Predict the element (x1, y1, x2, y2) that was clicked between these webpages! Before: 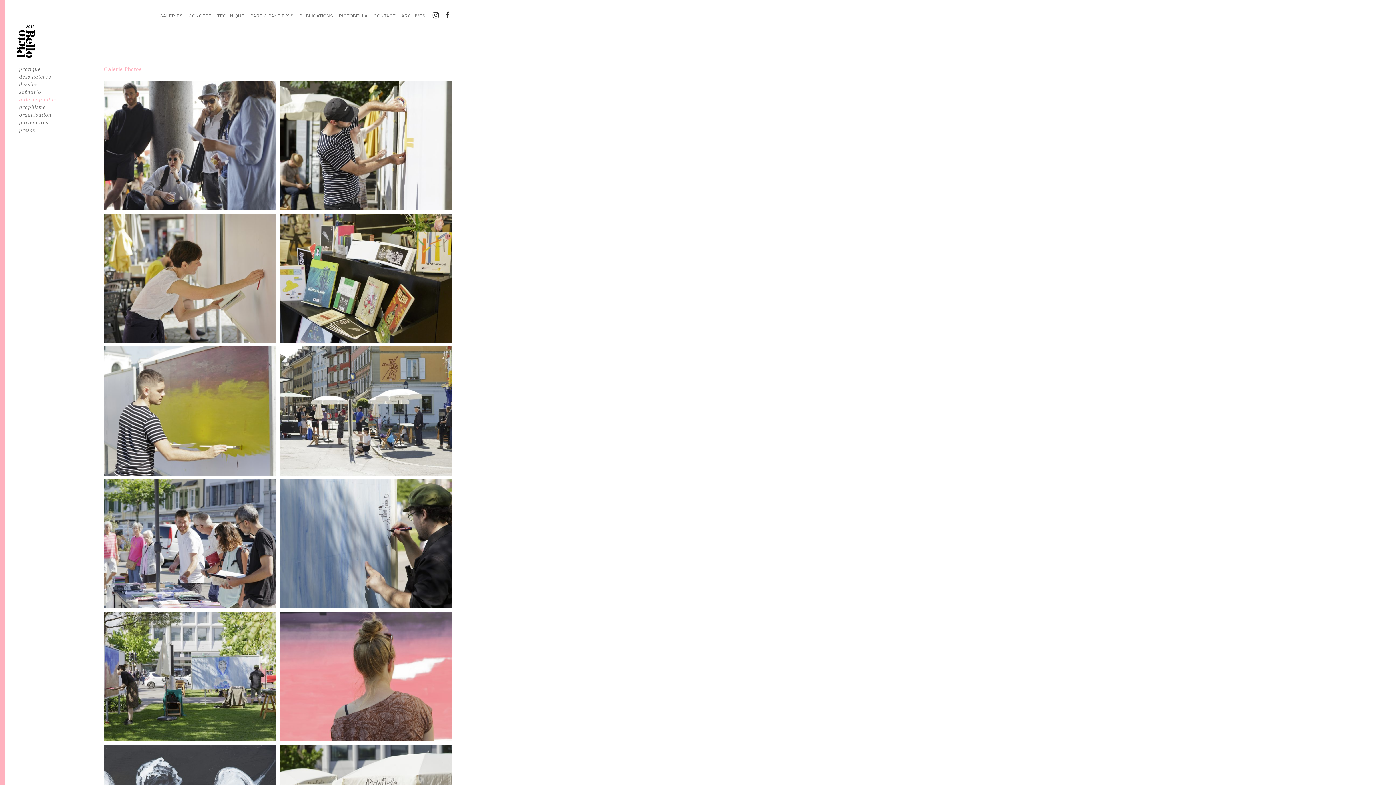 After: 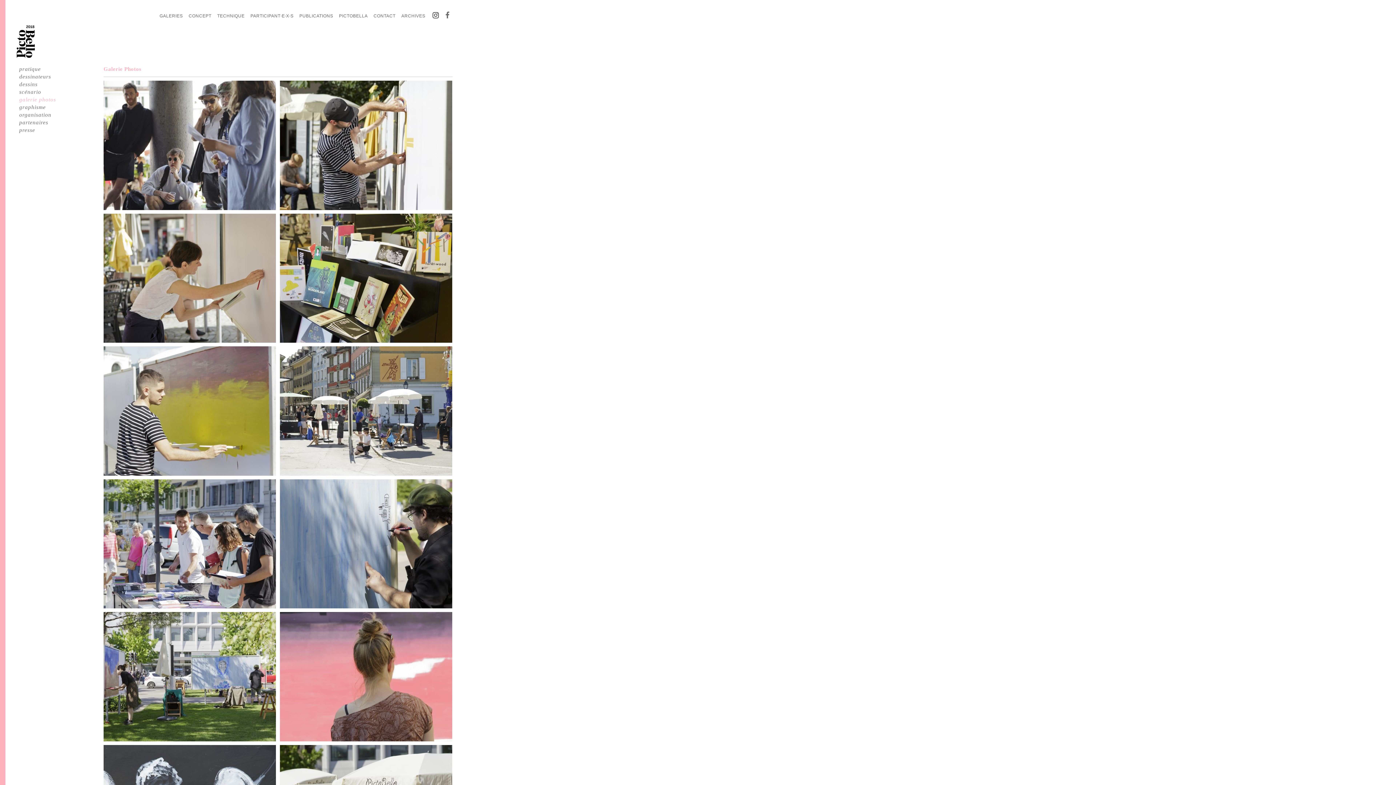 Action: bbox: (445, 11, 452, 18)